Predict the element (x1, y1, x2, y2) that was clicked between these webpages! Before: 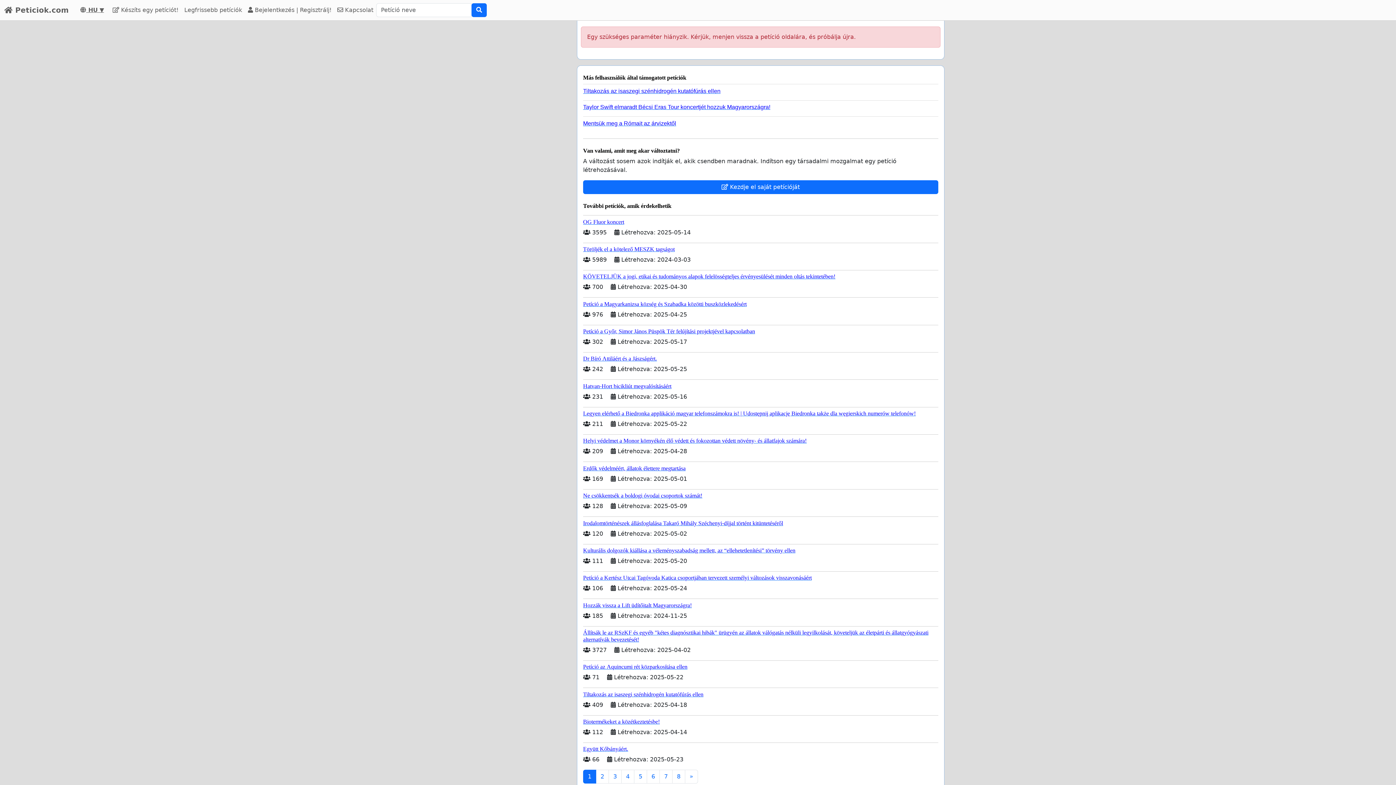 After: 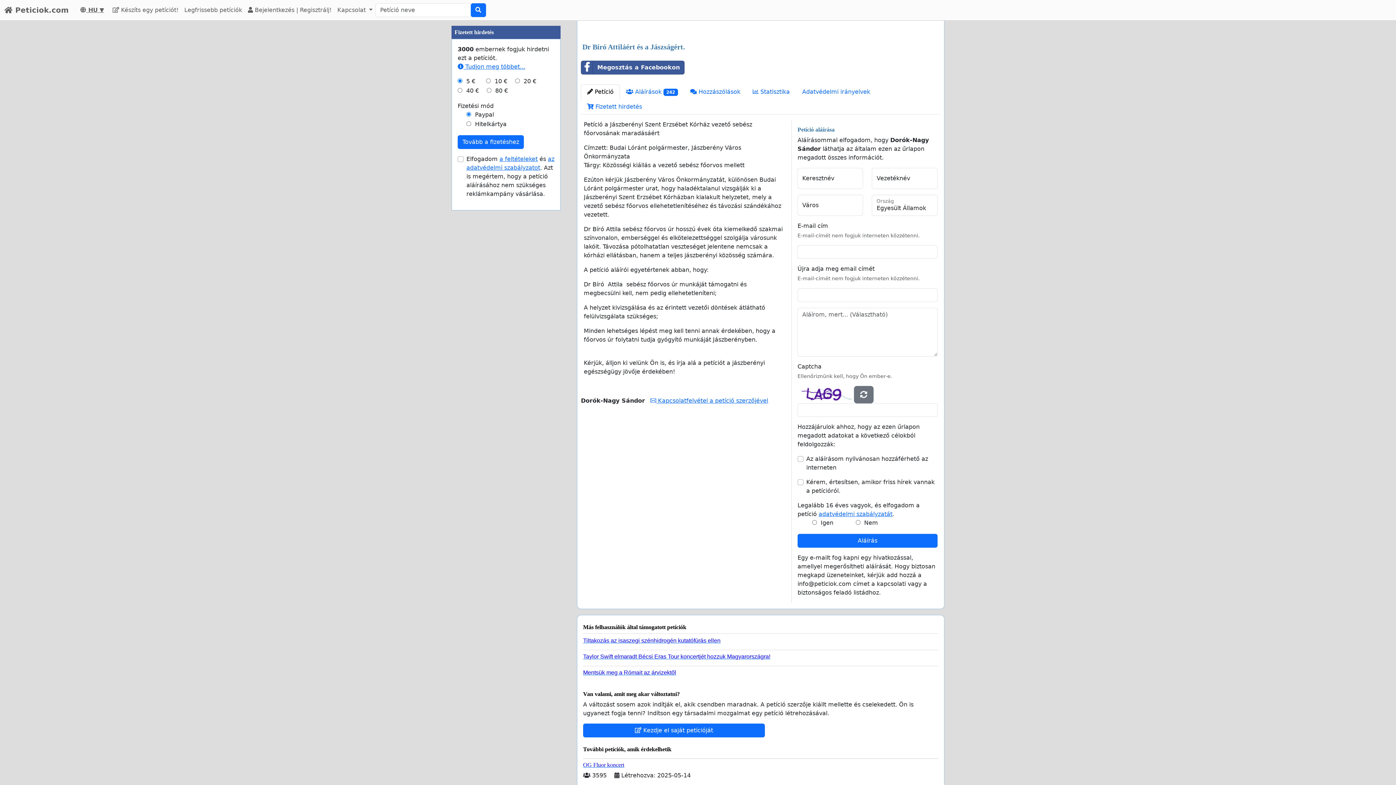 Action: bbox: (583, 352, 938, 362) label: Dr Bíró Attiláért és a Jászságért.